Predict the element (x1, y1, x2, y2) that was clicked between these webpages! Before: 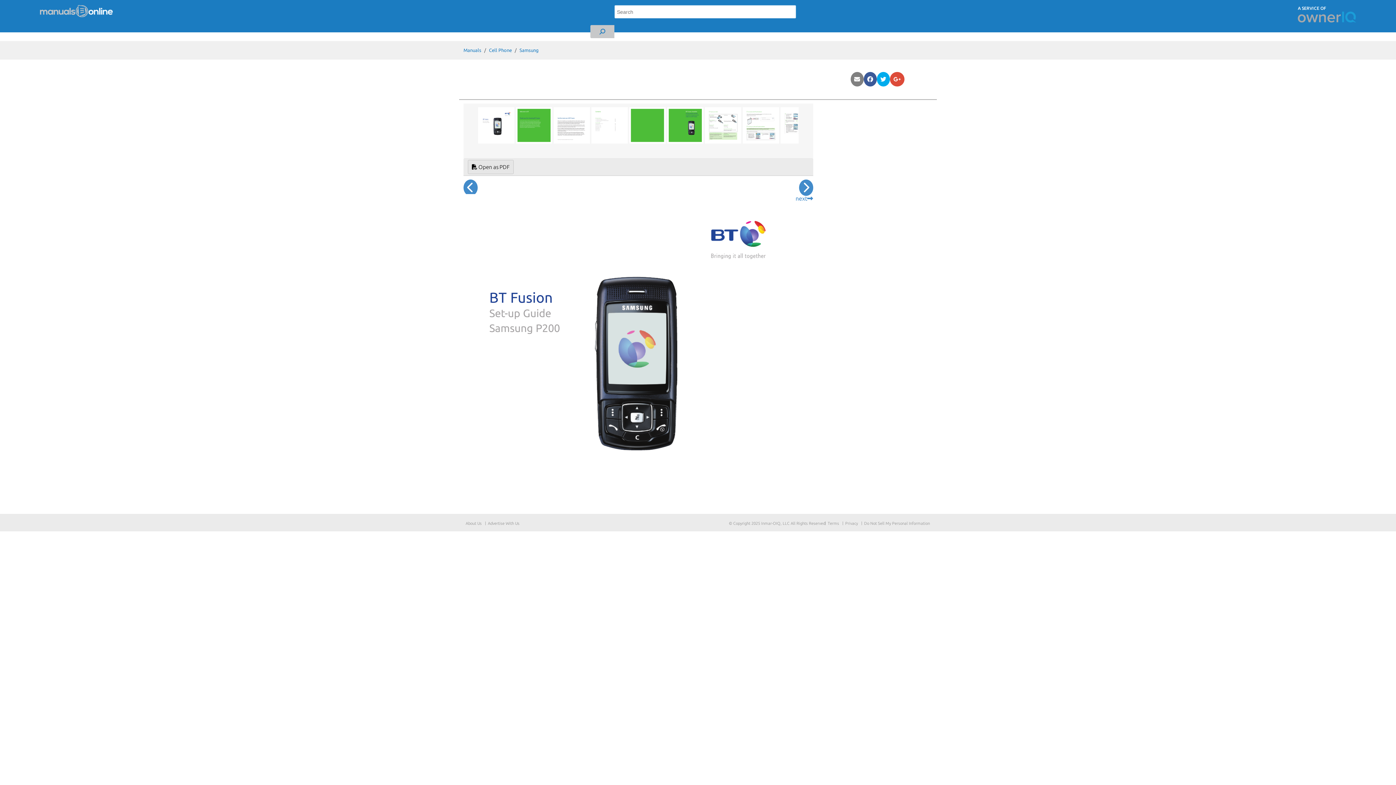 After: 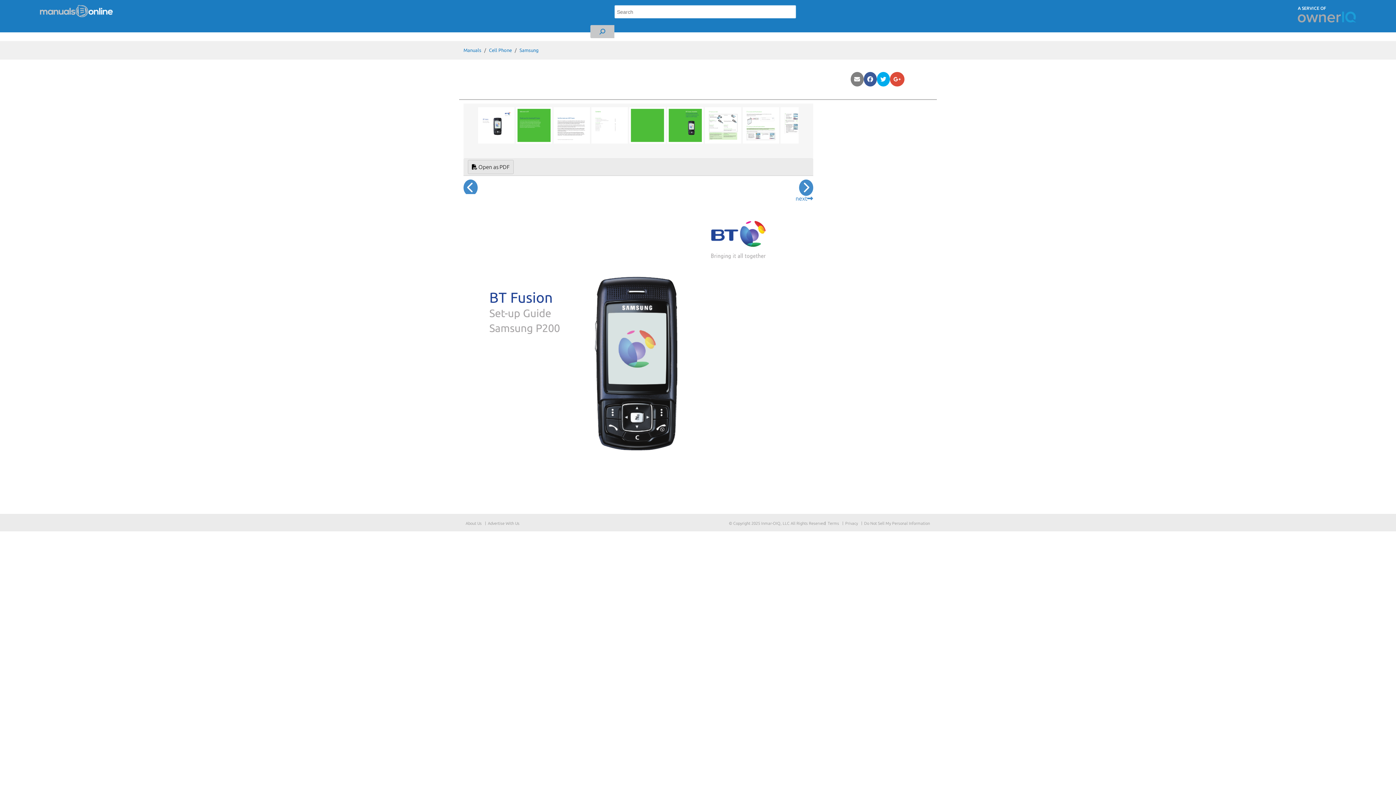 Action: bbox: (463, 179, 477, 196)